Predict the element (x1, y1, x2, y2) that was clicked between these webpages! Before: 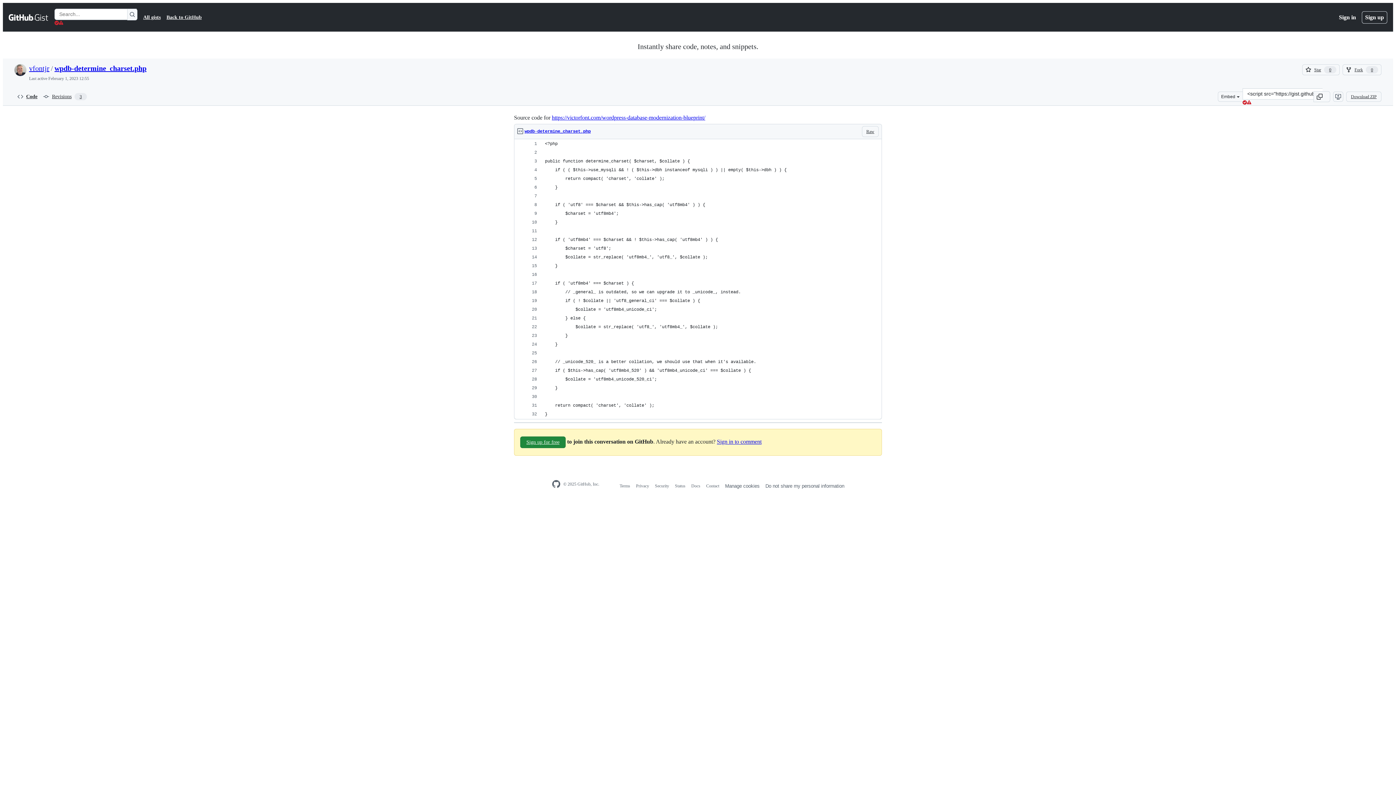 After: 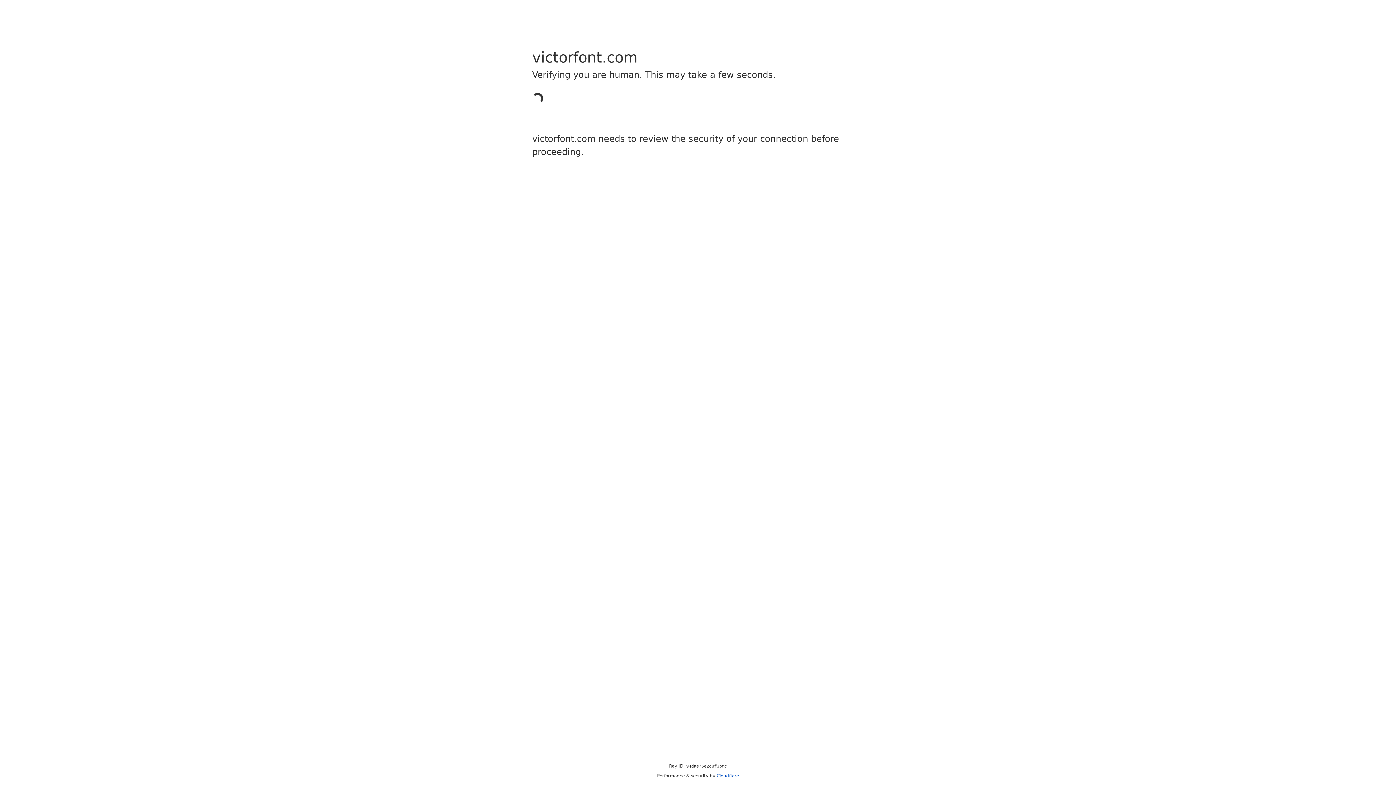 Action: label: https://victorfont.com/wordpress-database-modernization-blueprint/ bbox: (552, 114, 705, 120)